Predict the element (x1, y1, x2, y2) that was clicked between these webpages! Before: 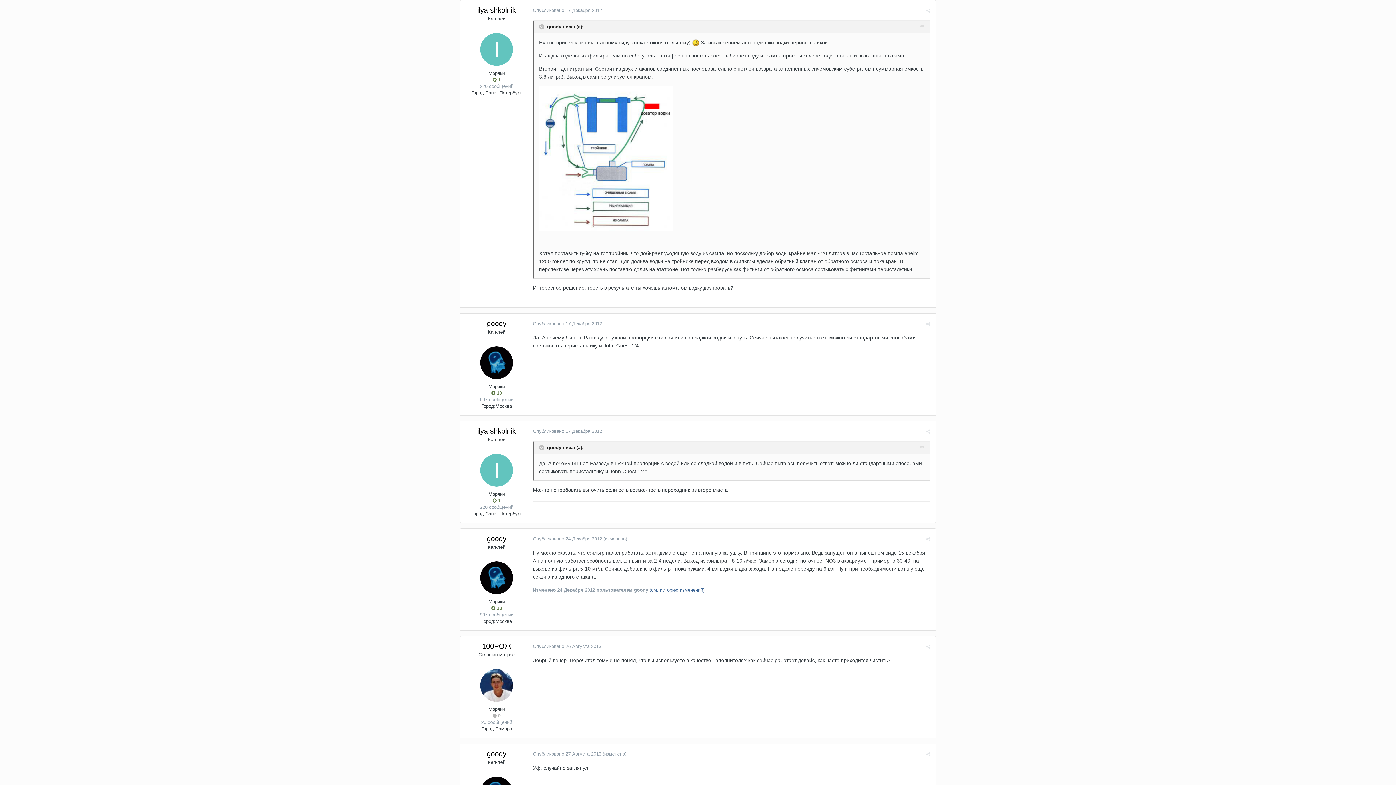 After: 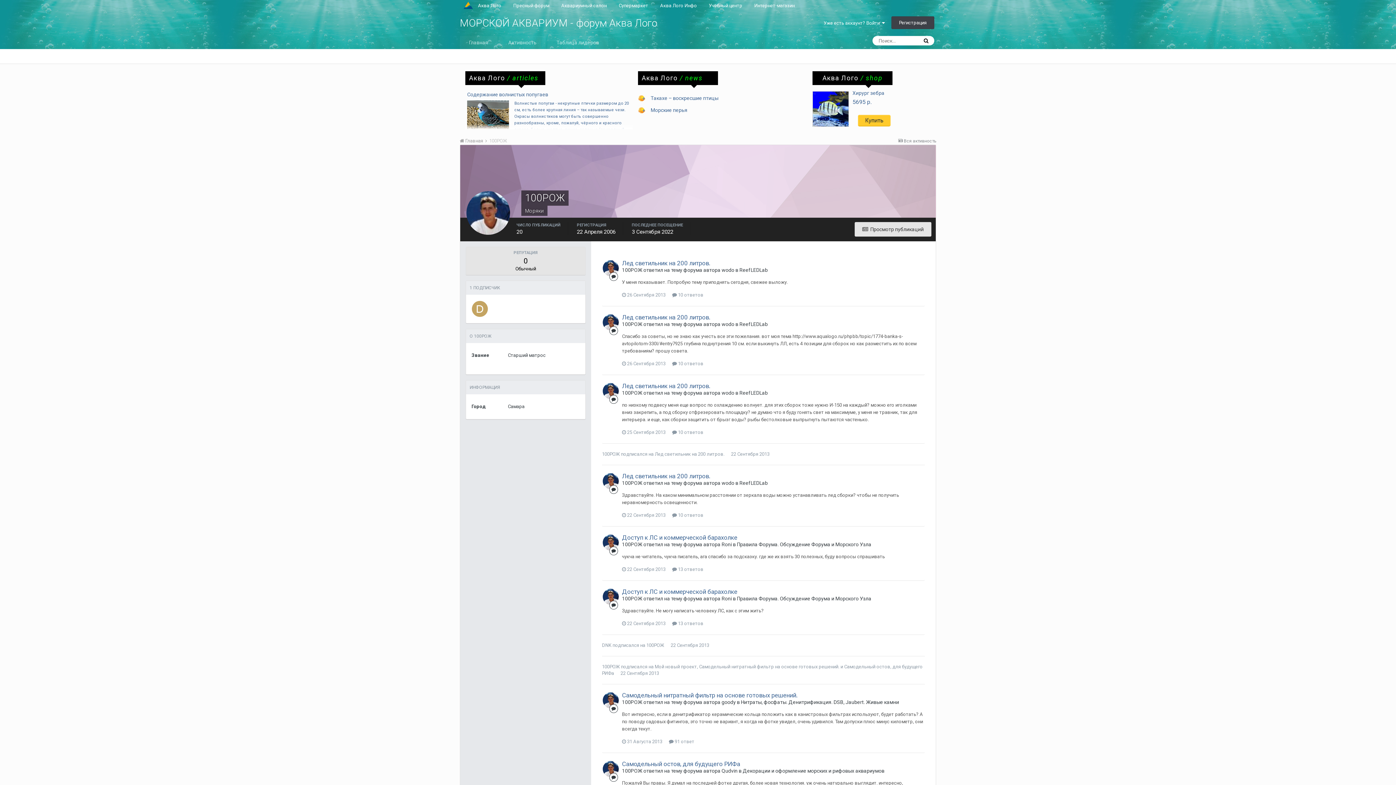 Action: bbox: (482, 642, 511, 650) label: 100POЖ